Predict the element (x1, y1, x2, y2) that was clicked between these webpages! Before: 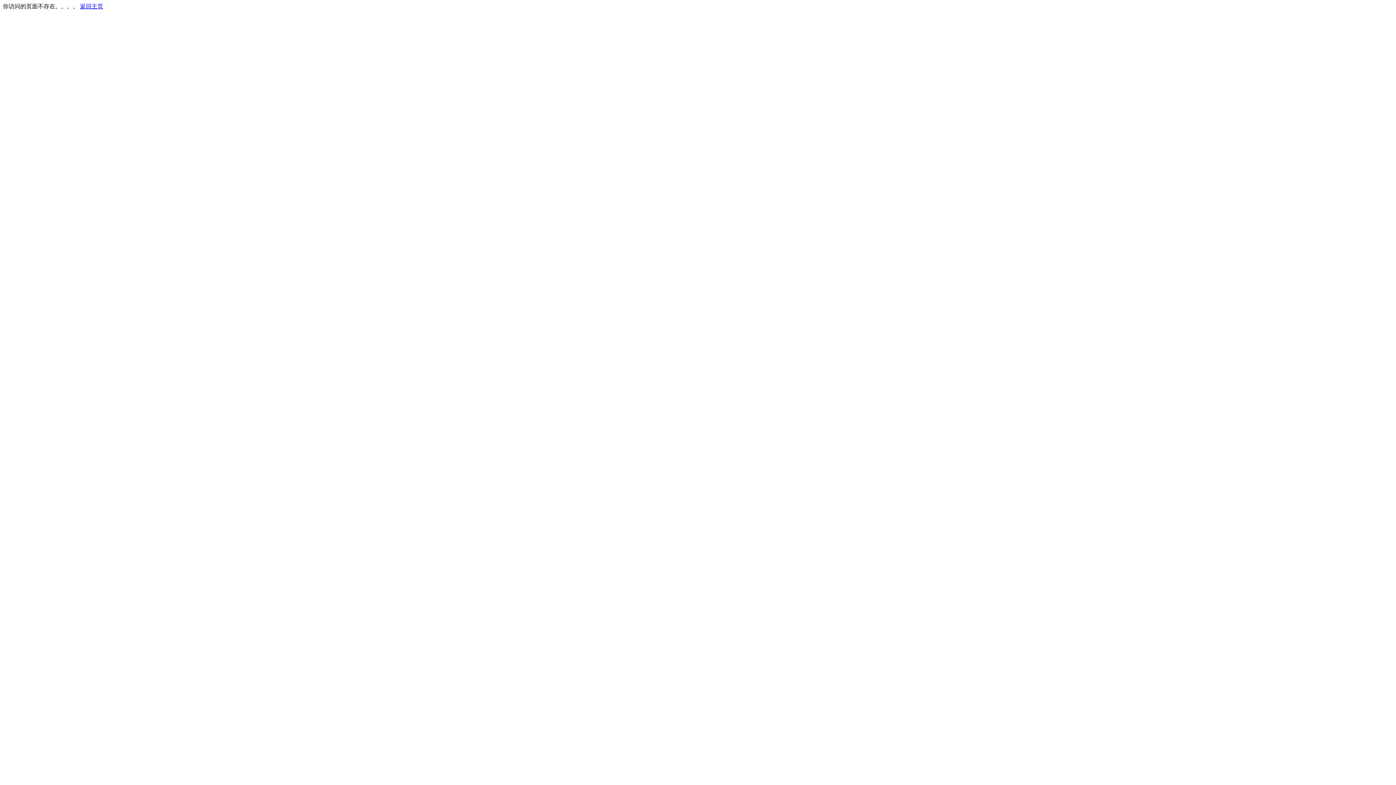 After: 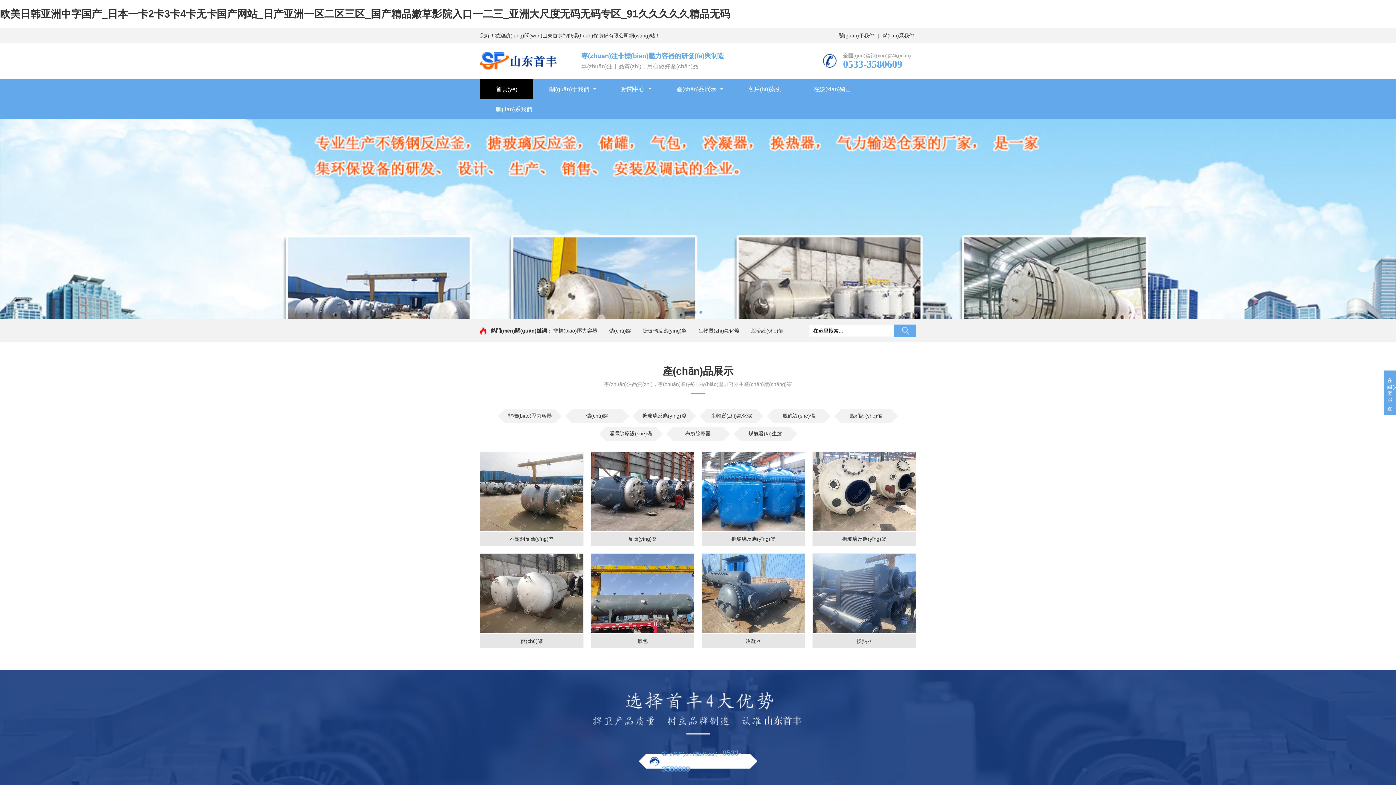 Action: label: 返回主页 bbox: (80, 3, 103, 9)